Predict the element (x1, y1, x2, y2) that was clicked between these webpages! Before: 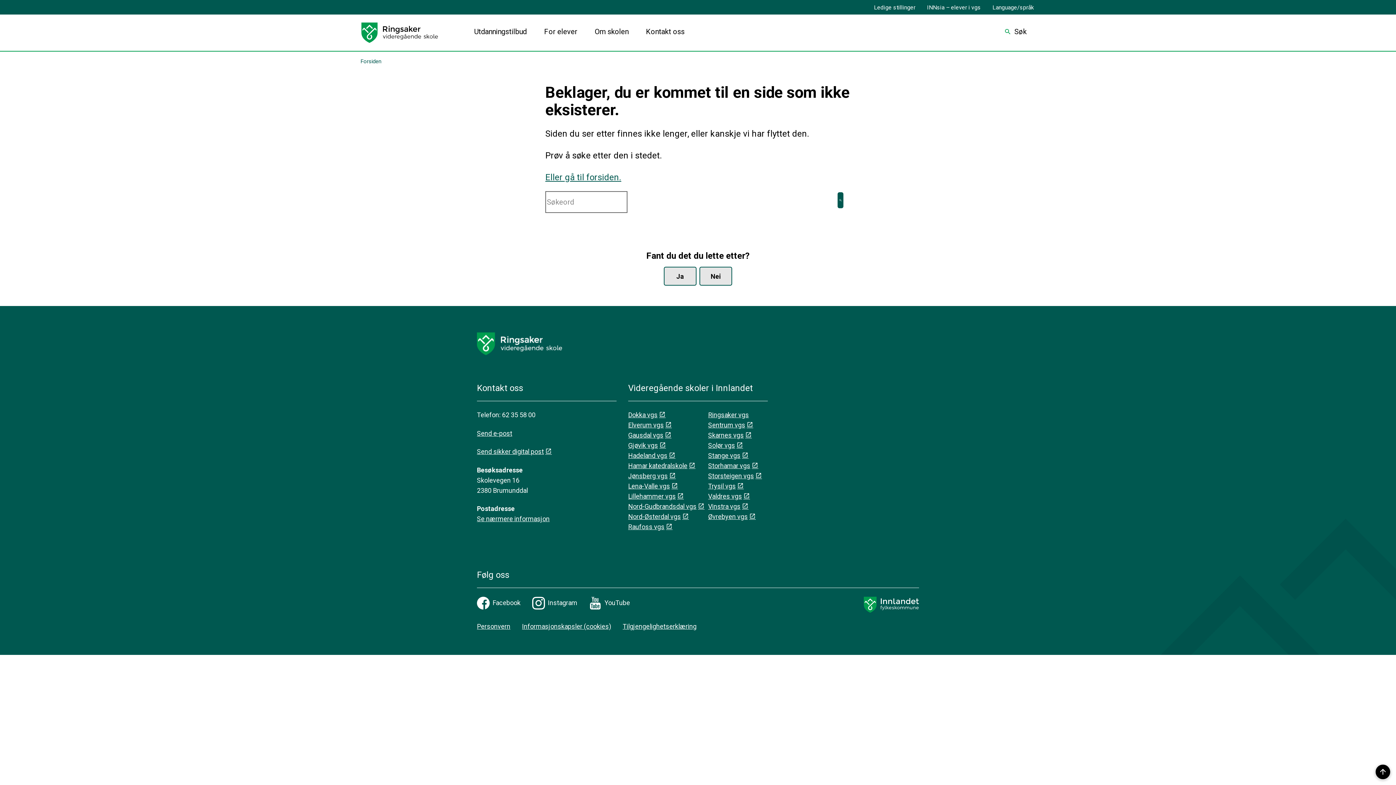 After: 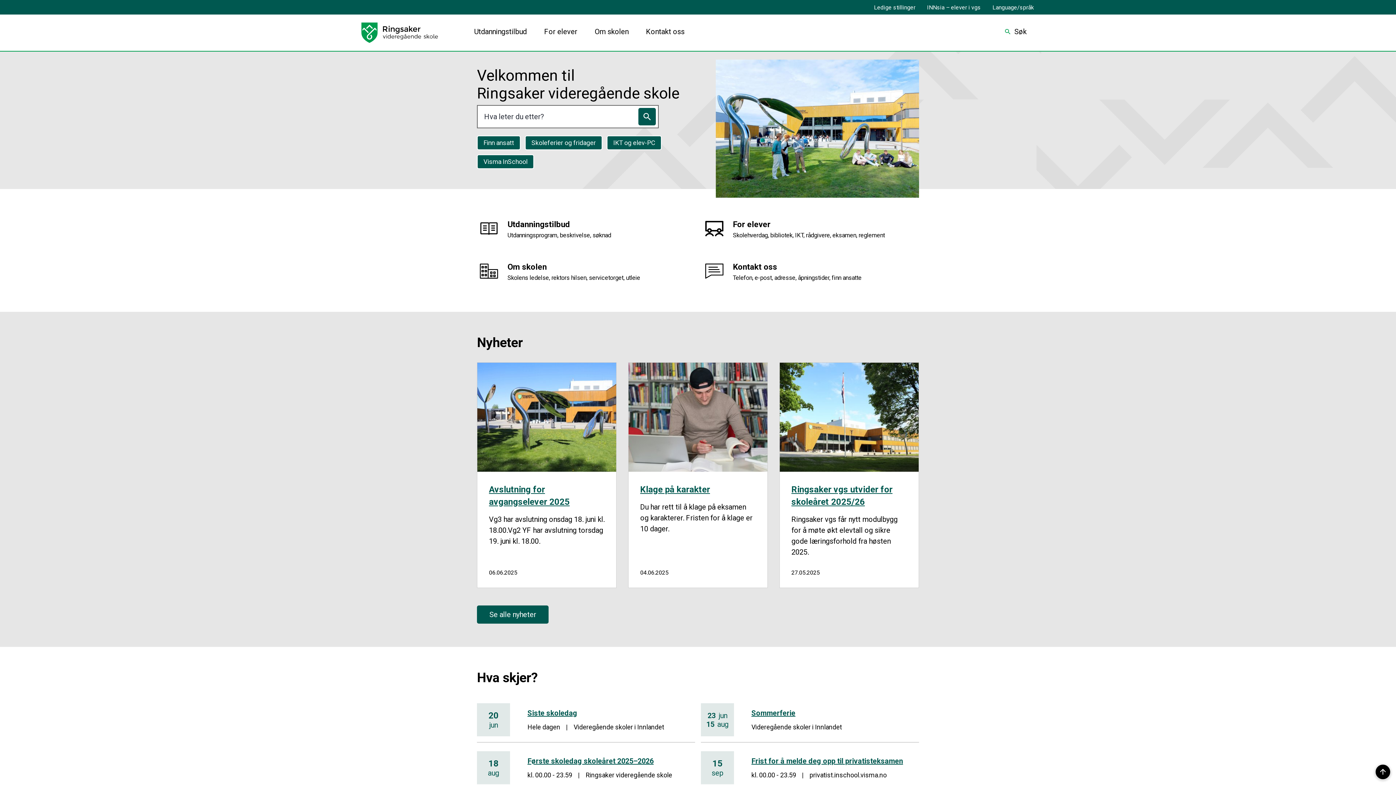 Action: bbox: (545, 172, 621, 182) label: Eller gå til forsiden.